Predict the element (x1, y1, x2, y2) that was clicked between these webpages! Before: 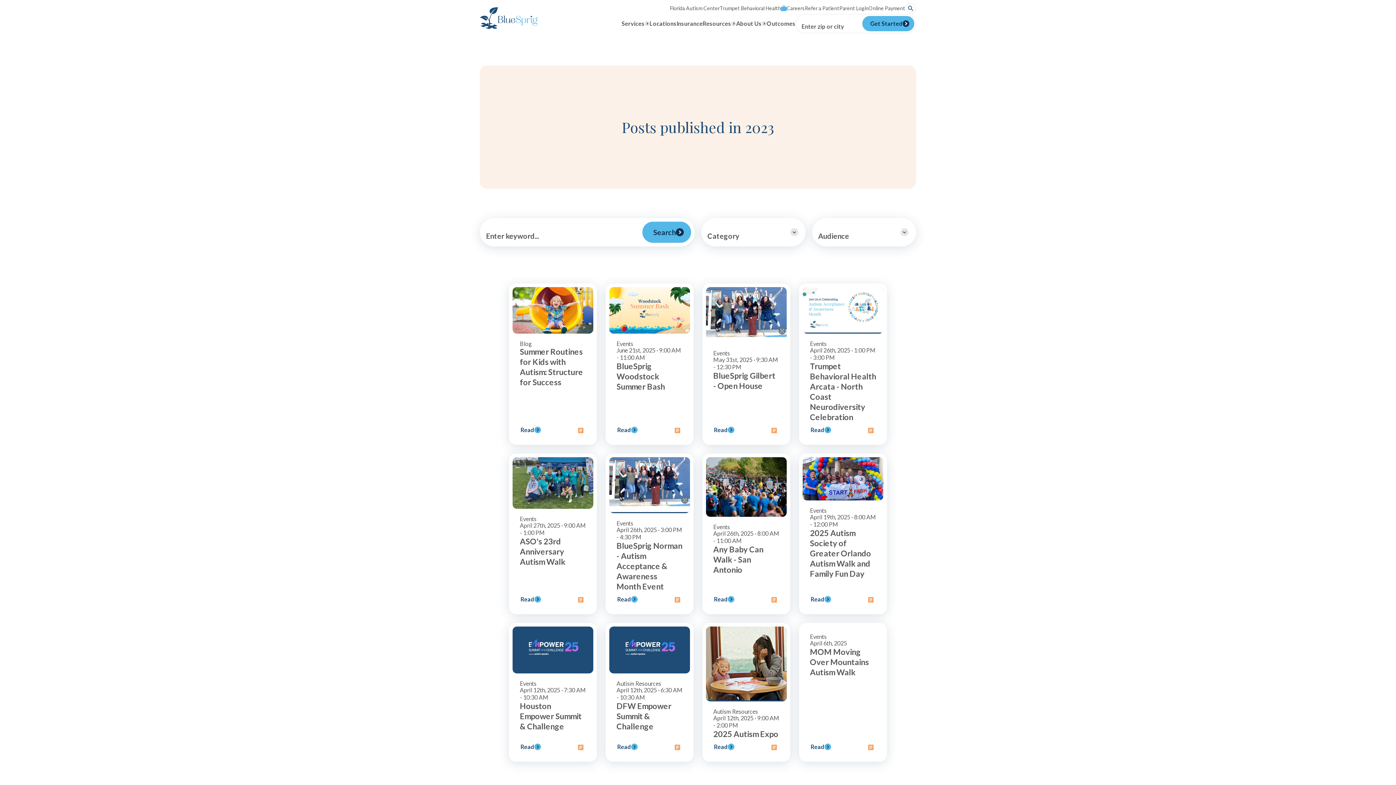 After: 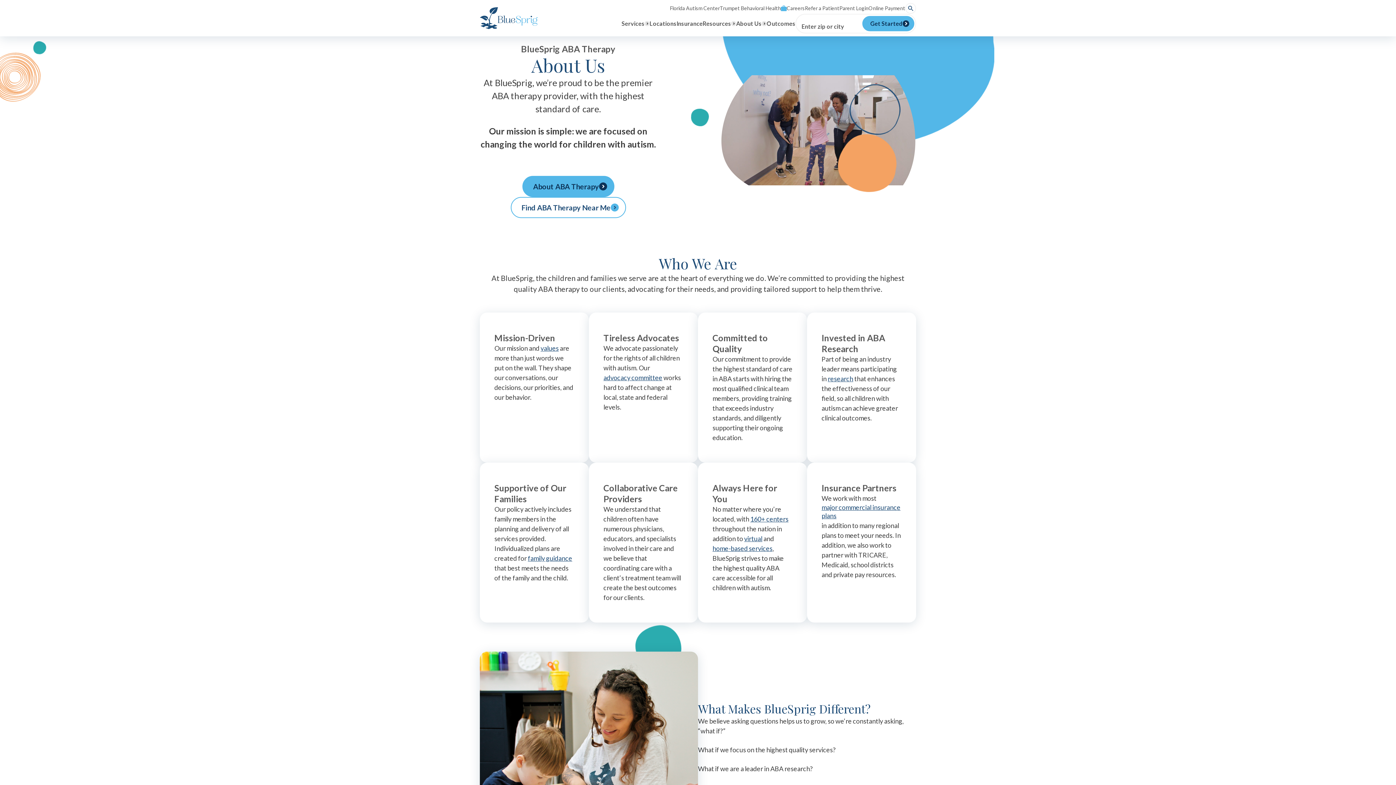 Action: label: Overview bbox: (766, 50, 813, 66)